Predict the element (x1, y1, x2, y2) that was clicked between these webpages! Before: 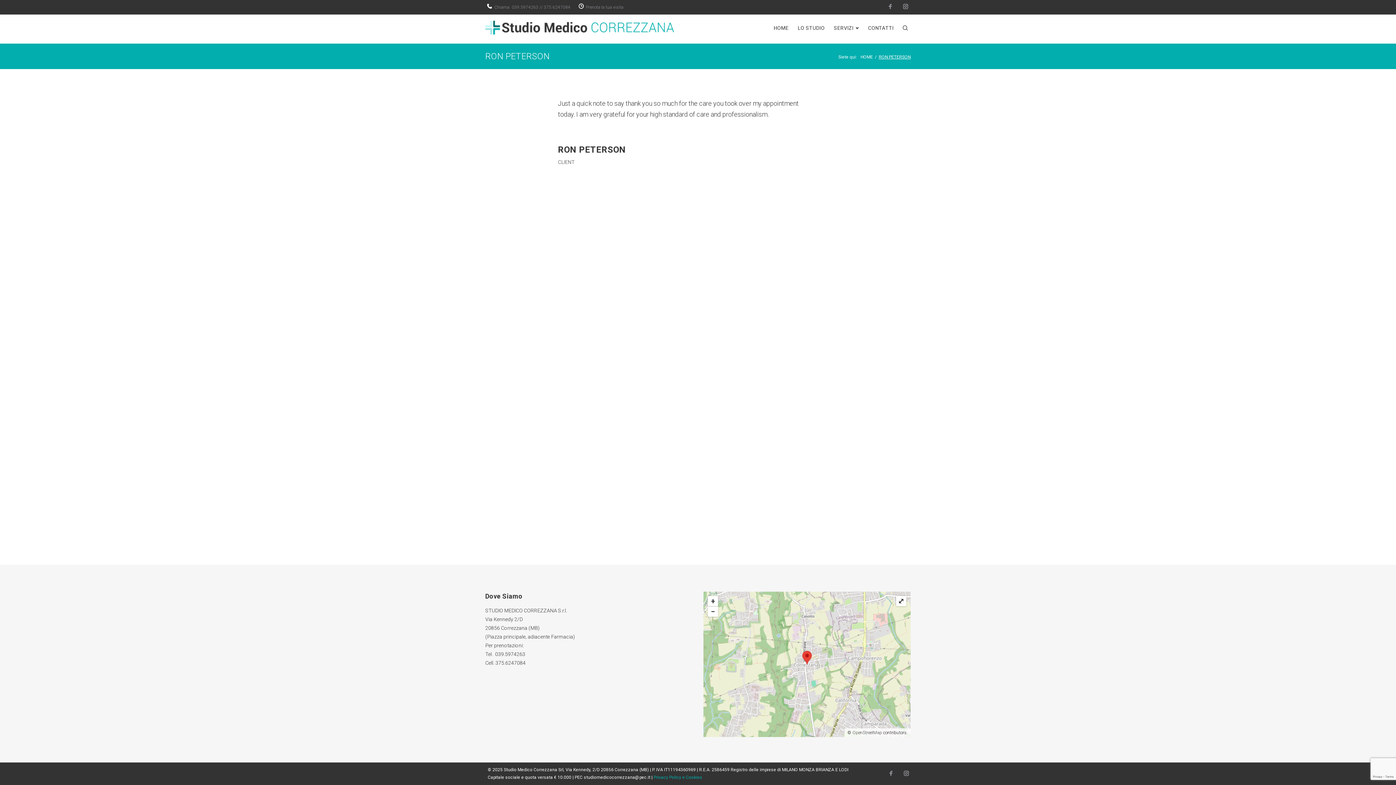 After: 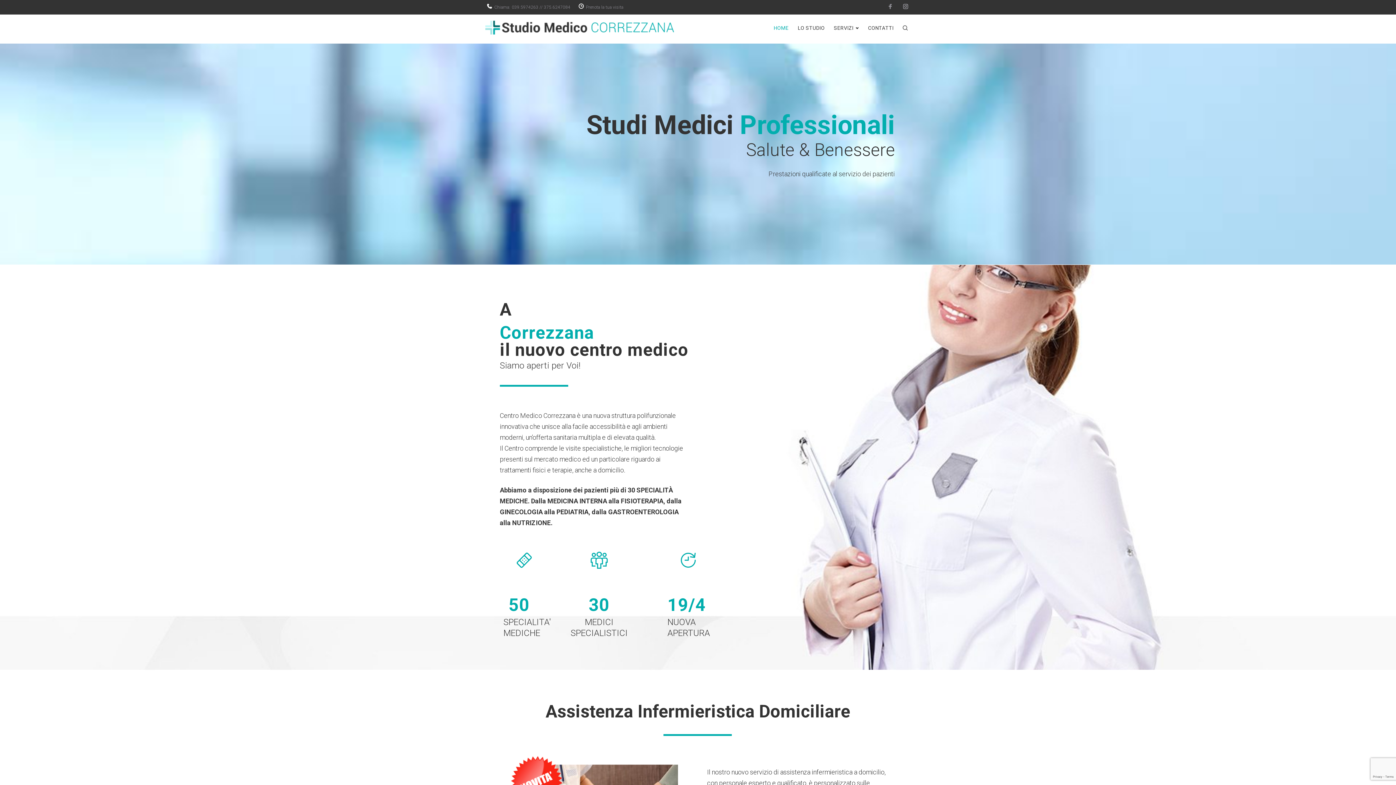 Action: label: HOME bbox: (860, 54, 873, 59)